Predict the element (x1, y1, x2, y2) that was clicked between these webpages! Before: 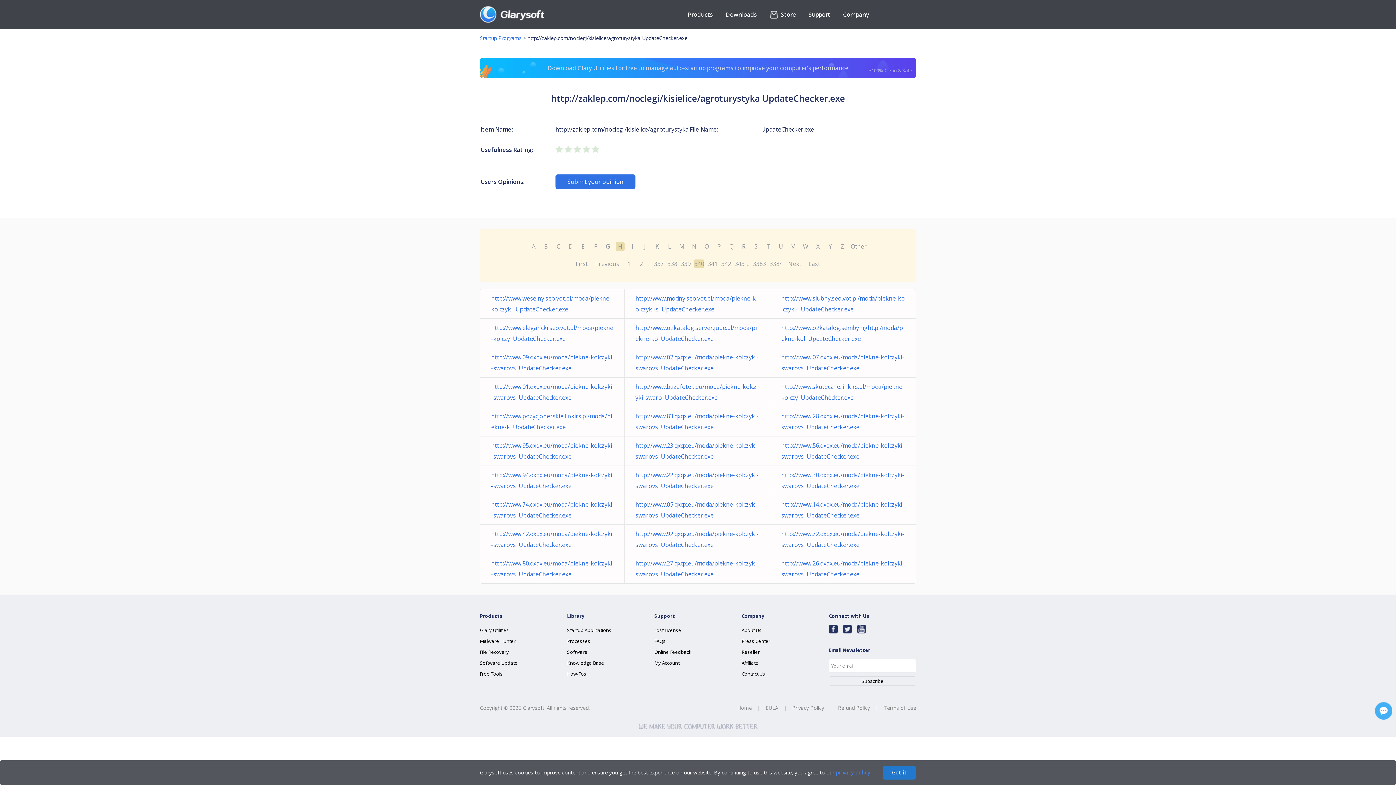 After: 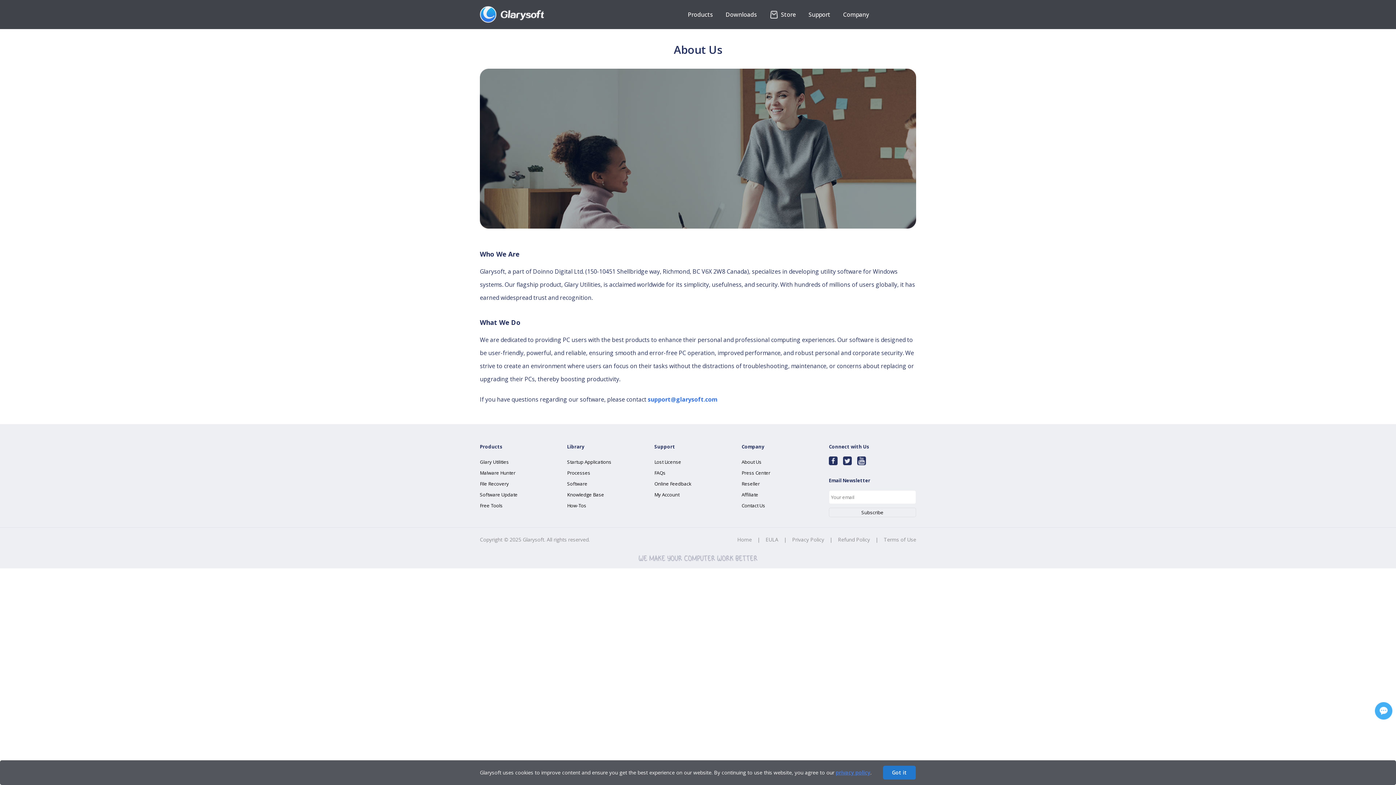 Action: bbox: (741, 627, 761, 633) label: About Us